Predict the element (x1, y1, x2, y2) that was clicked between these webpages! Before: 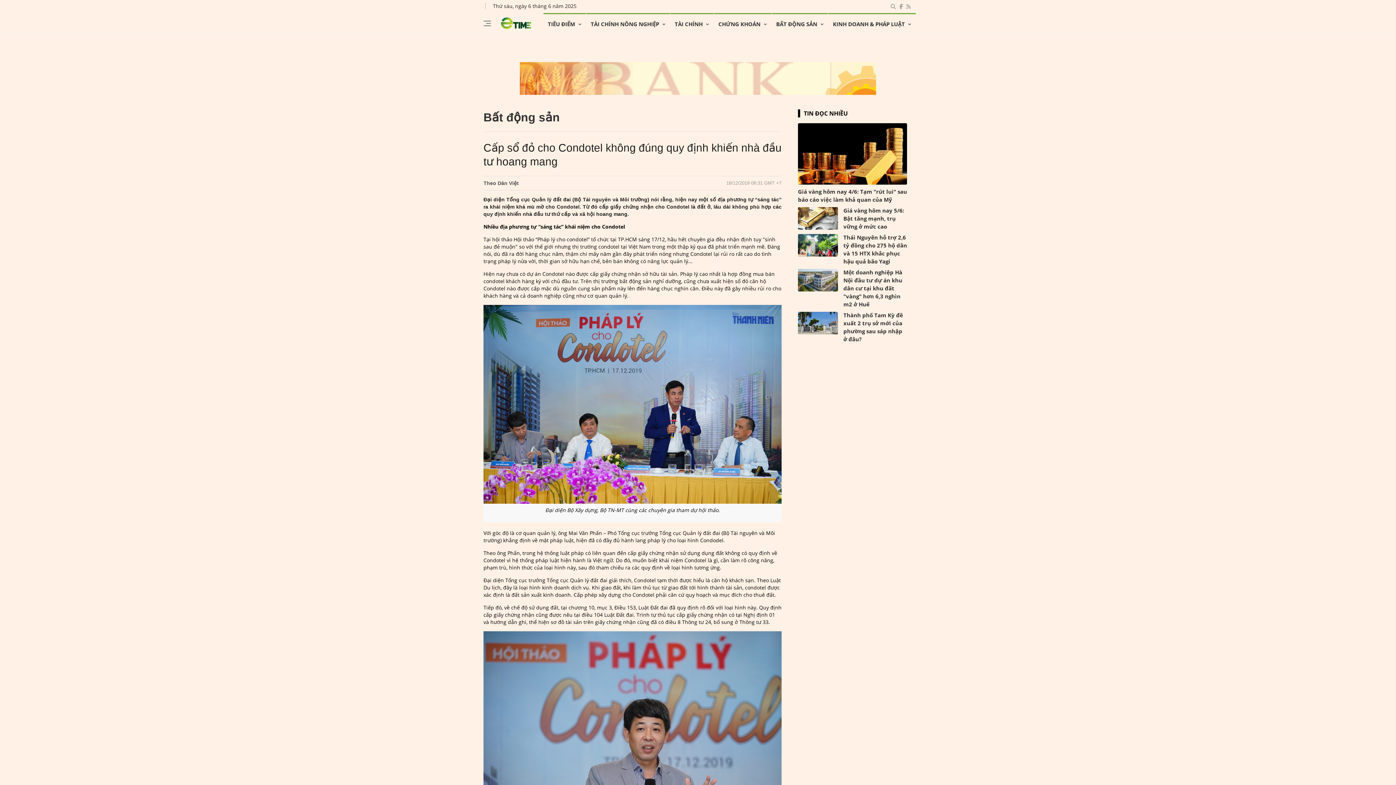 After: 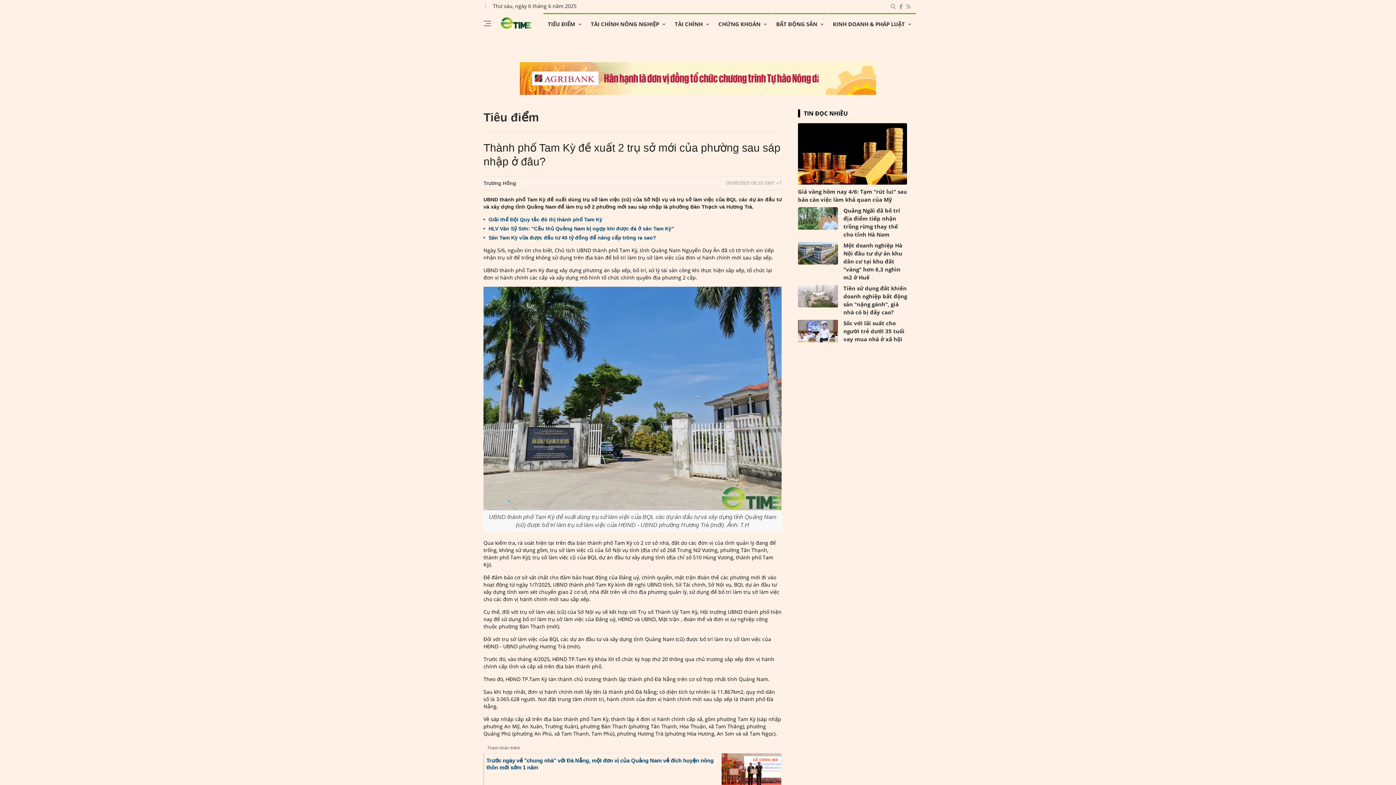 Action: bbox: (798, 311, 838, 343)